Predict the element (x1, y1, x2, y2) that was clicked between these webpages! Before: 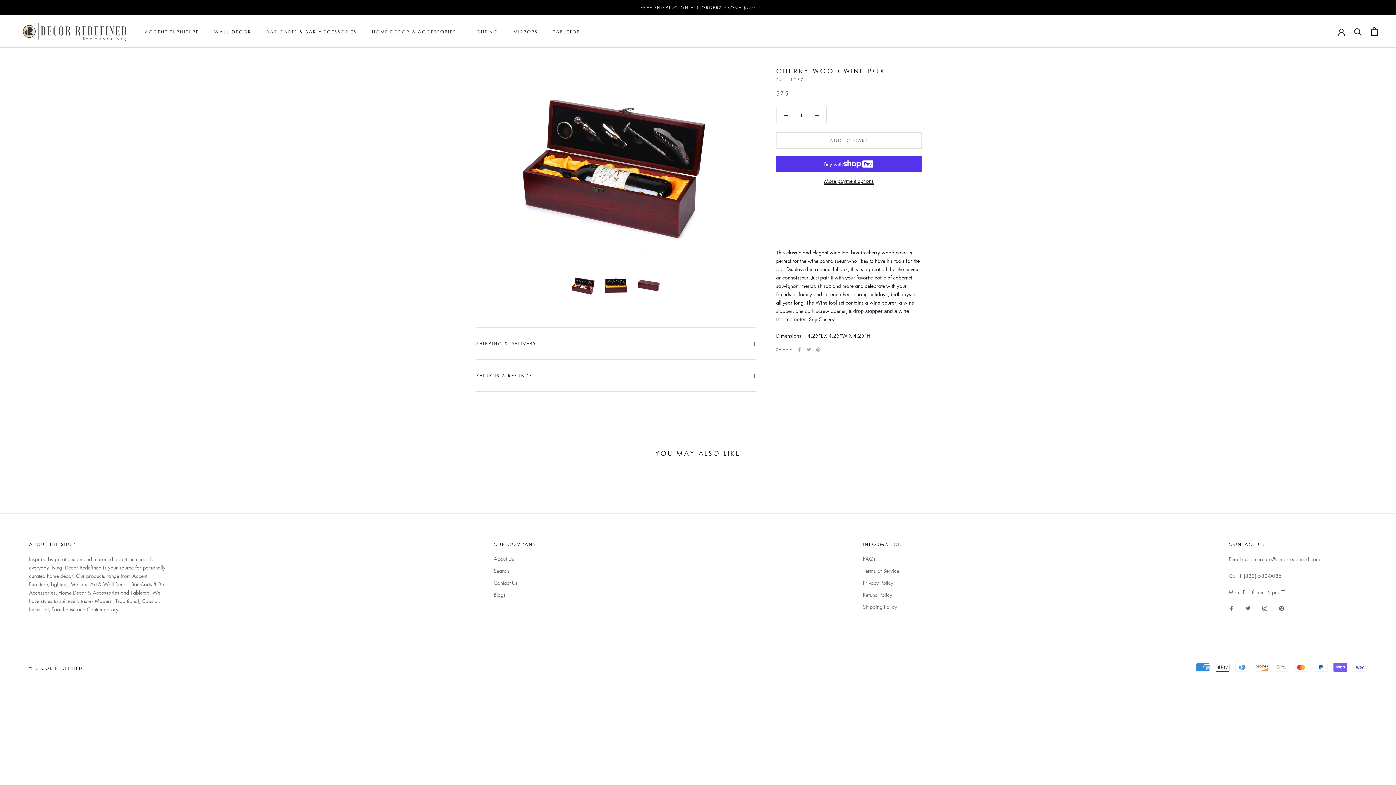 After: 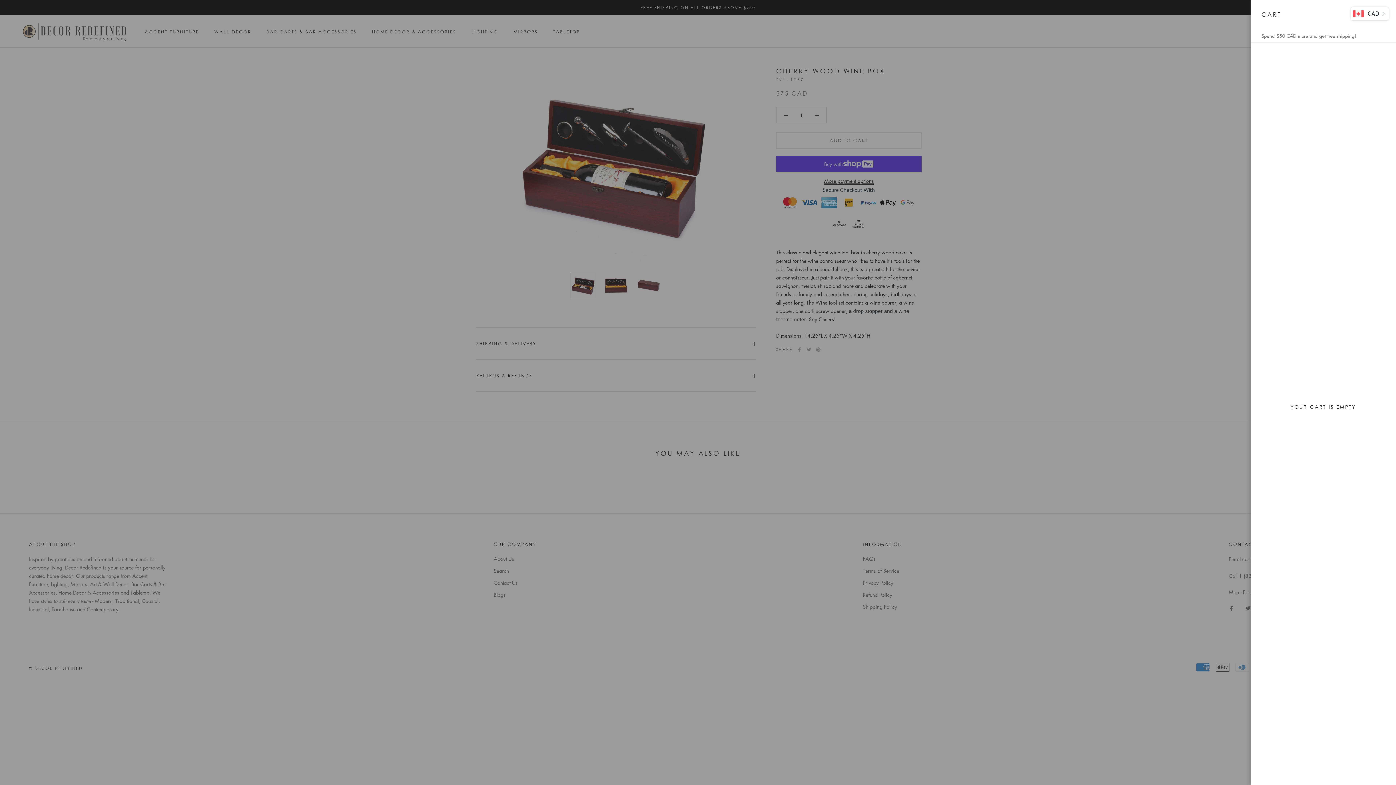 Action: bbox: (1371, 27, 1378, 35) label: Open cart